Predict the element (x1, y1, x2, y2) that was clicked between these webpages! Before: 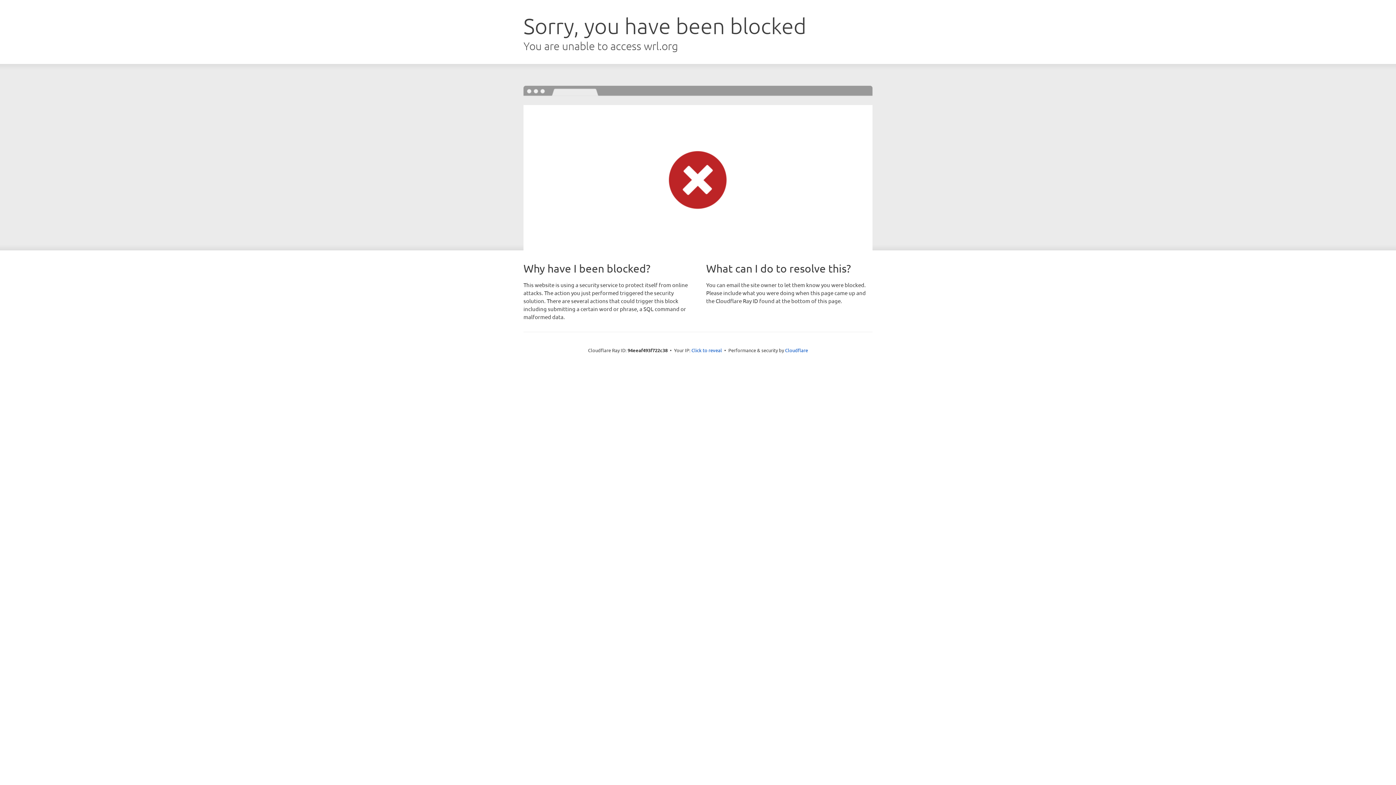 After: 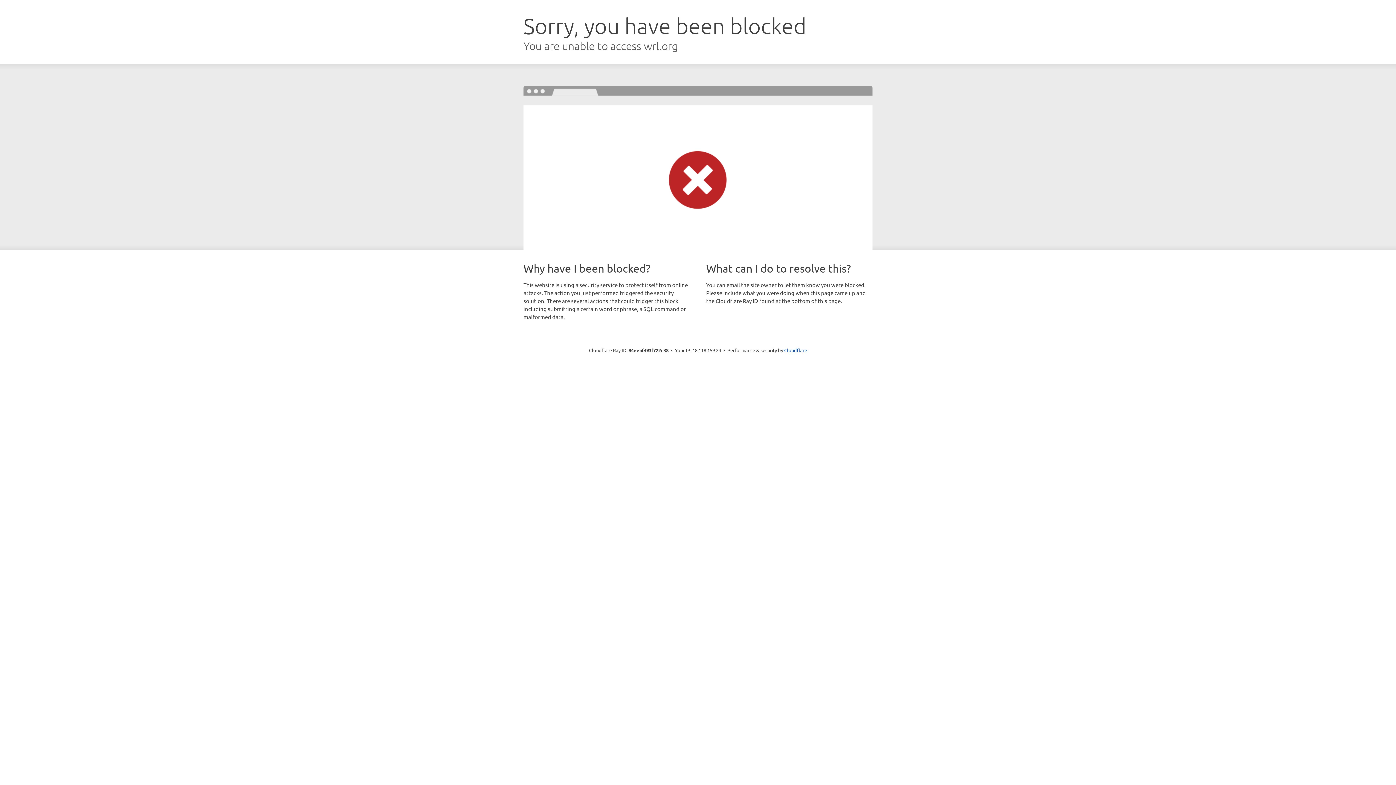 Action: bbox: (691, 346, 722, 353) label: Click to reveal